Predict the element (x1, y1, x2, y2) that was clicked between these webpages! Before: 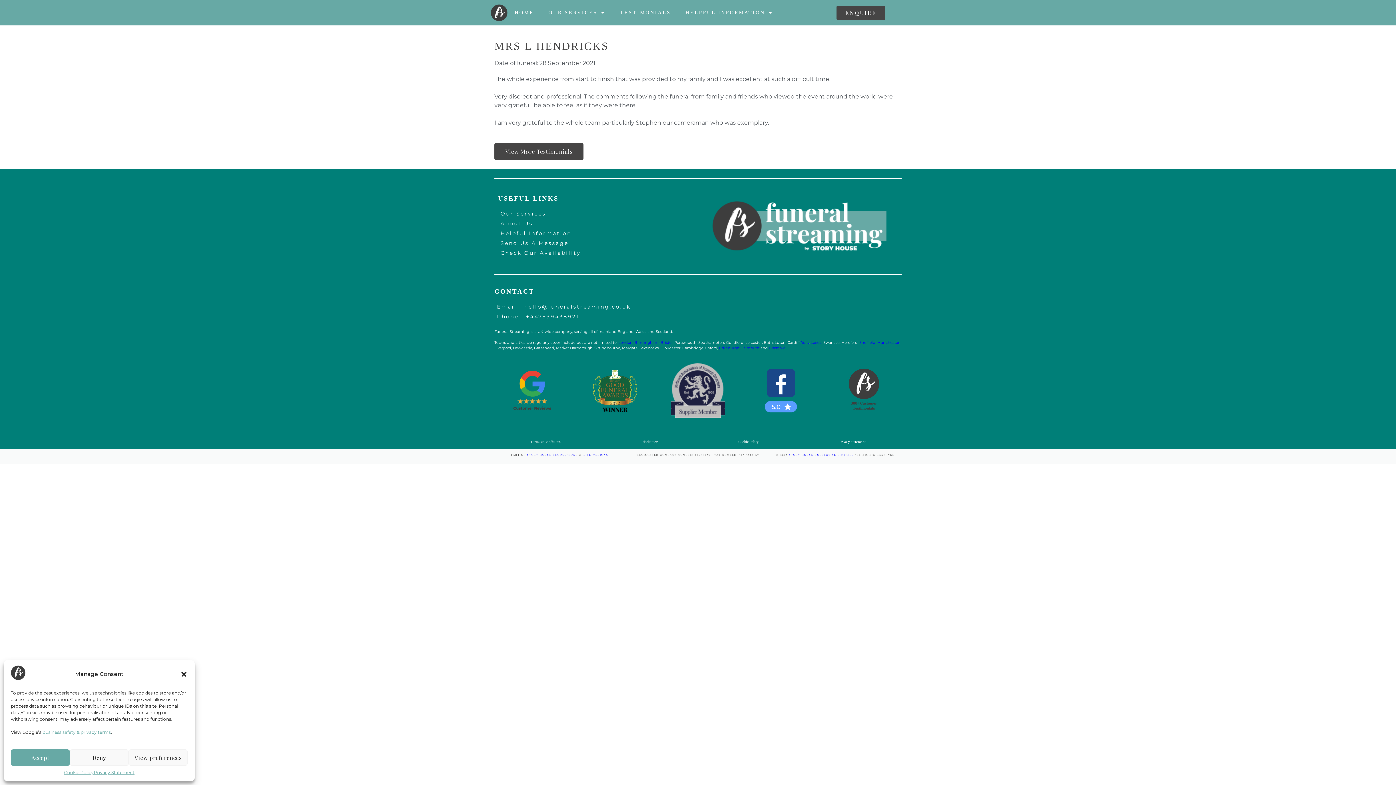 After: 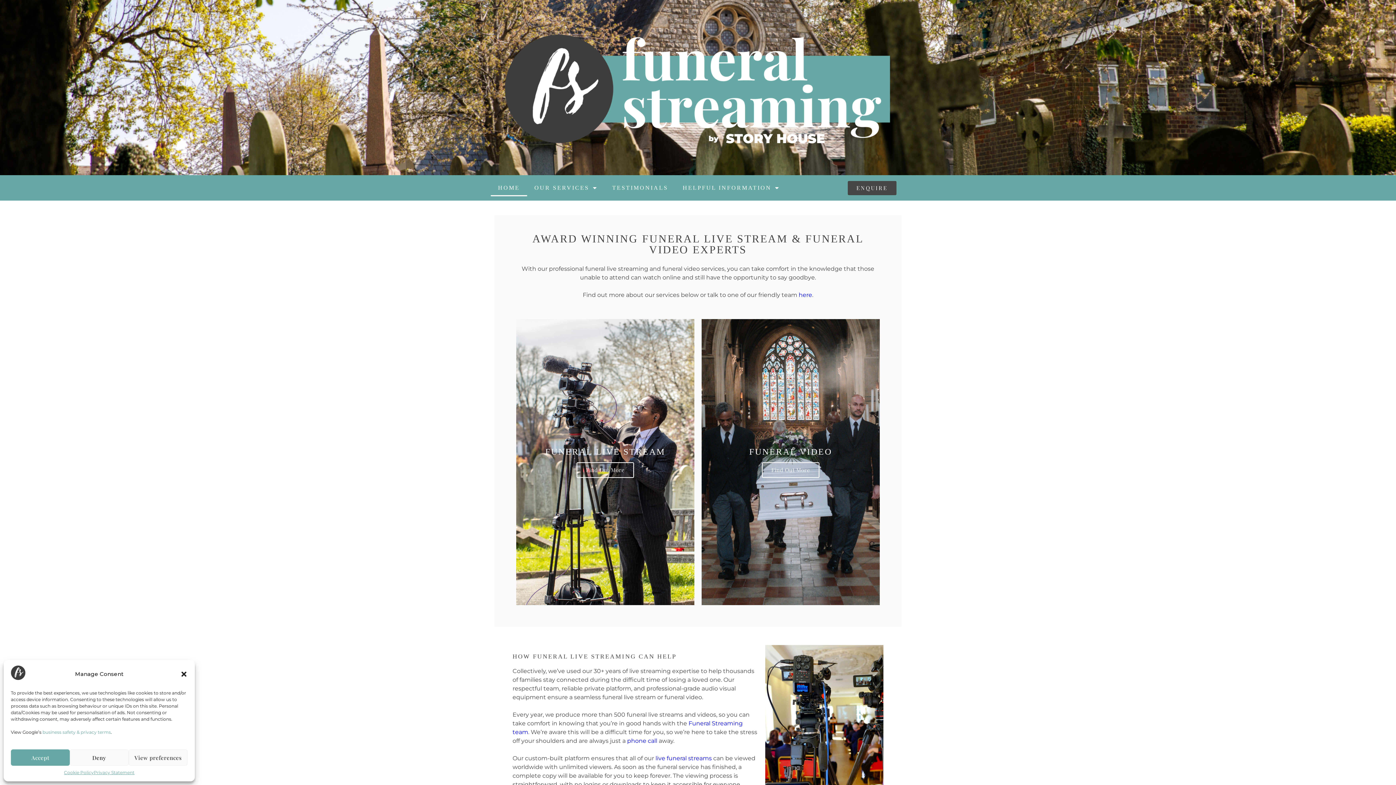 Action: bbox: (709, 189, 890, 261)